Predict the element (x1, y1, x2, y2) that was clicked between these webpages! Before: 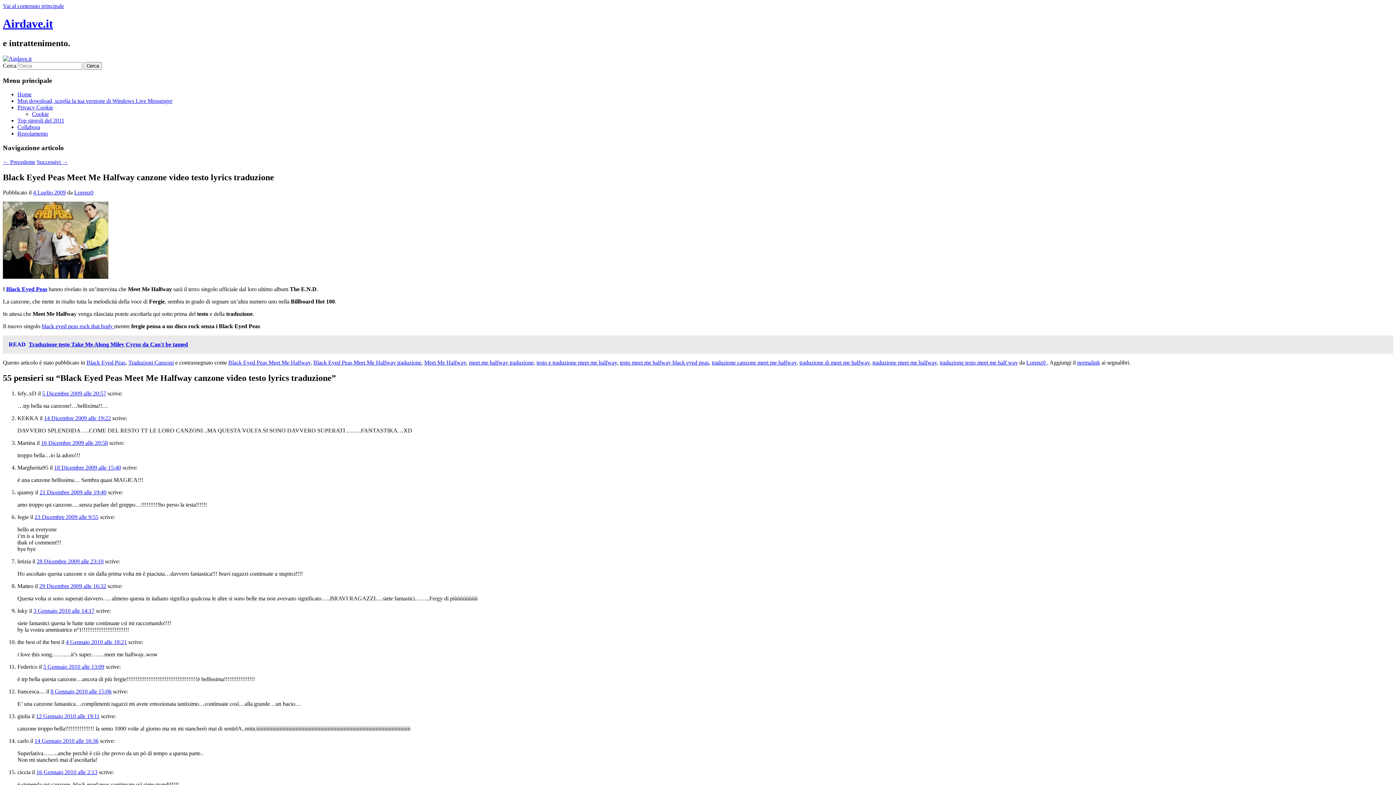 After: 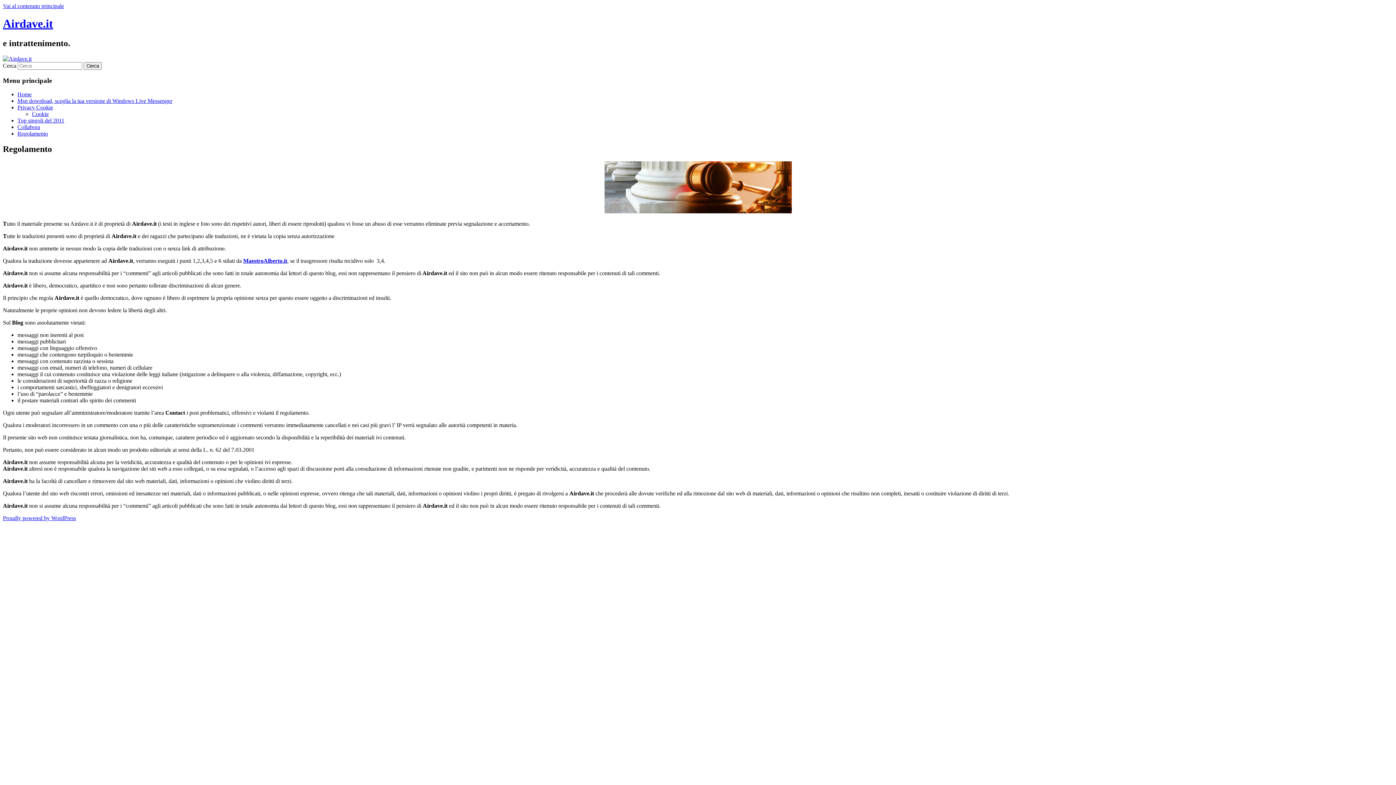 Action: label: Regolamento bbox: (17, 130, 48, 136)